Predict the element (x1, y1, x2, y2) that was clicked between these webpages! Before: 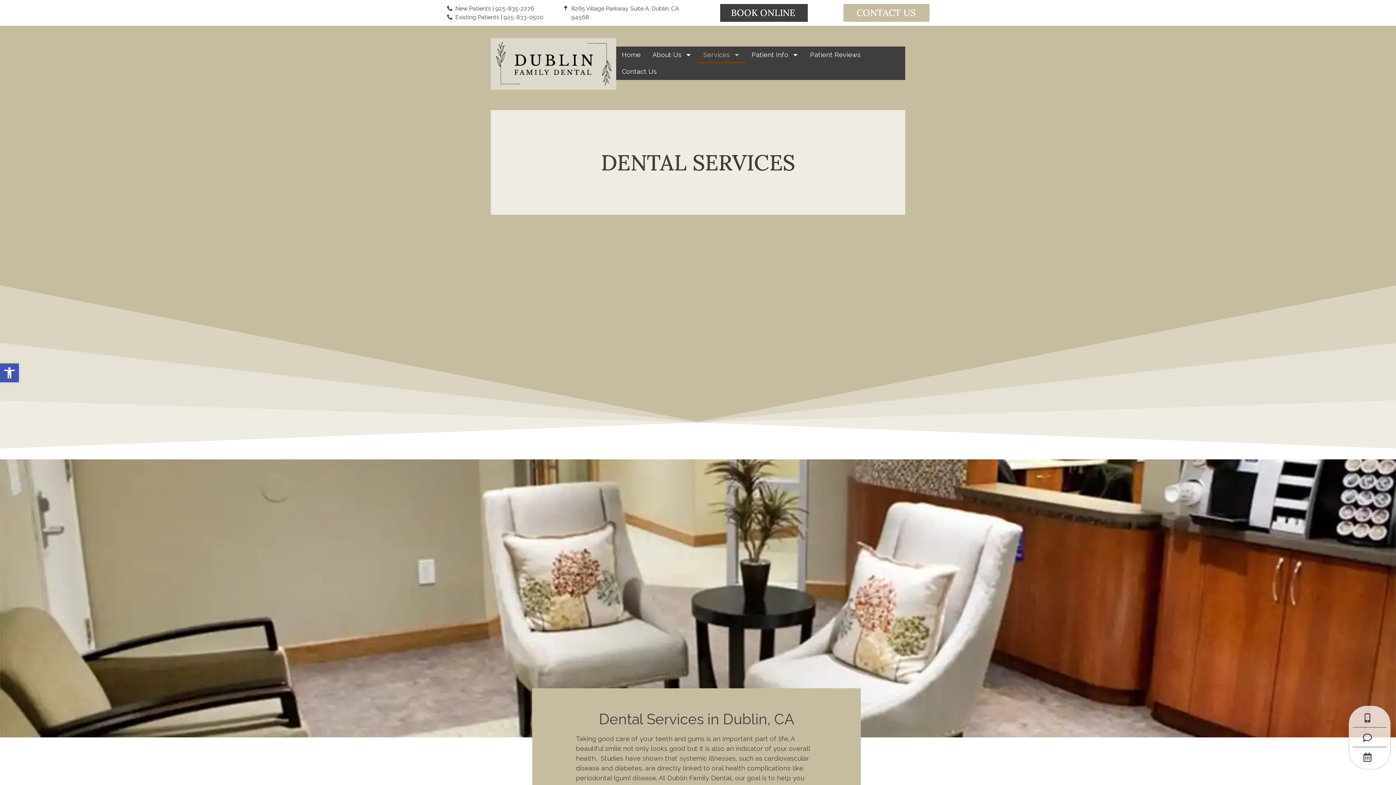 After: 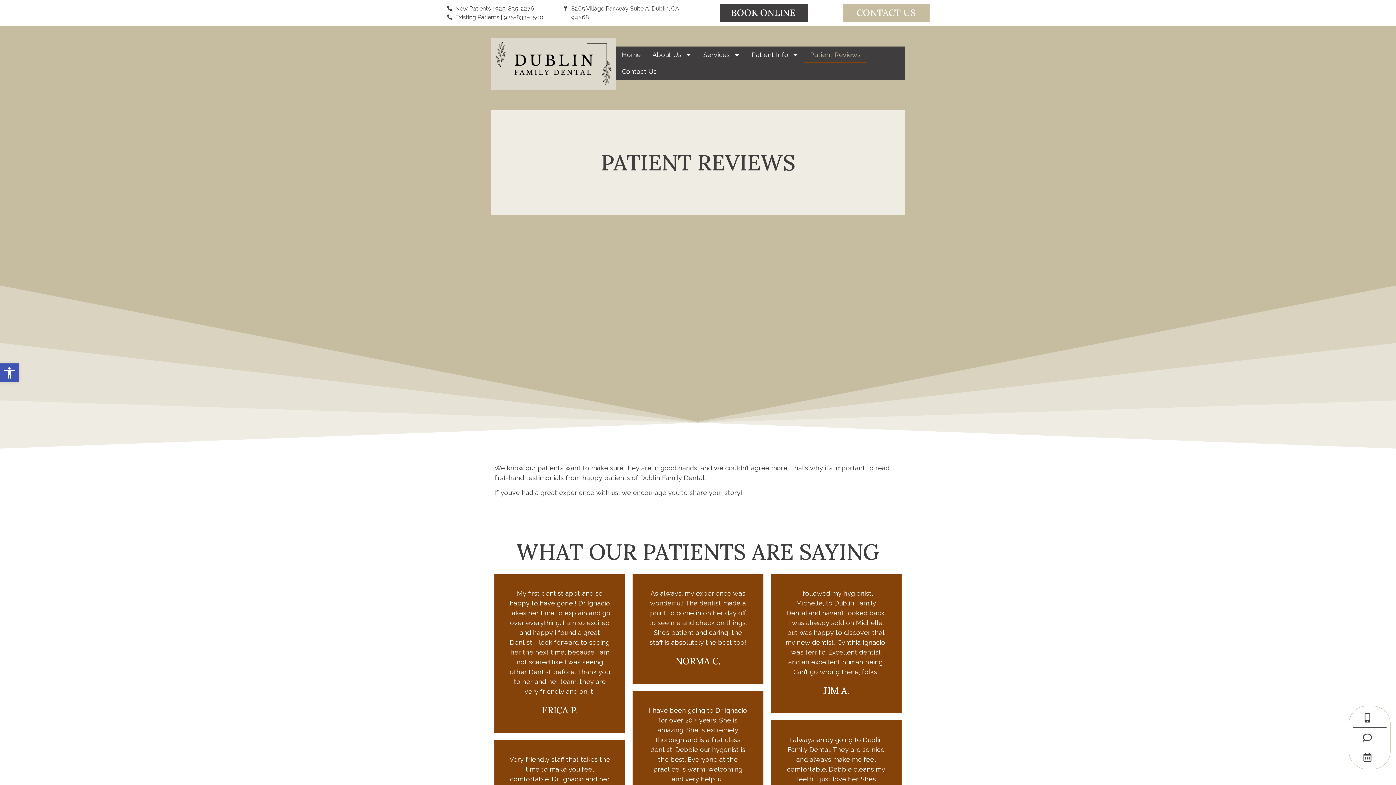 Action: label: Patient Reviews bbox: (804, 46, 866, 63)